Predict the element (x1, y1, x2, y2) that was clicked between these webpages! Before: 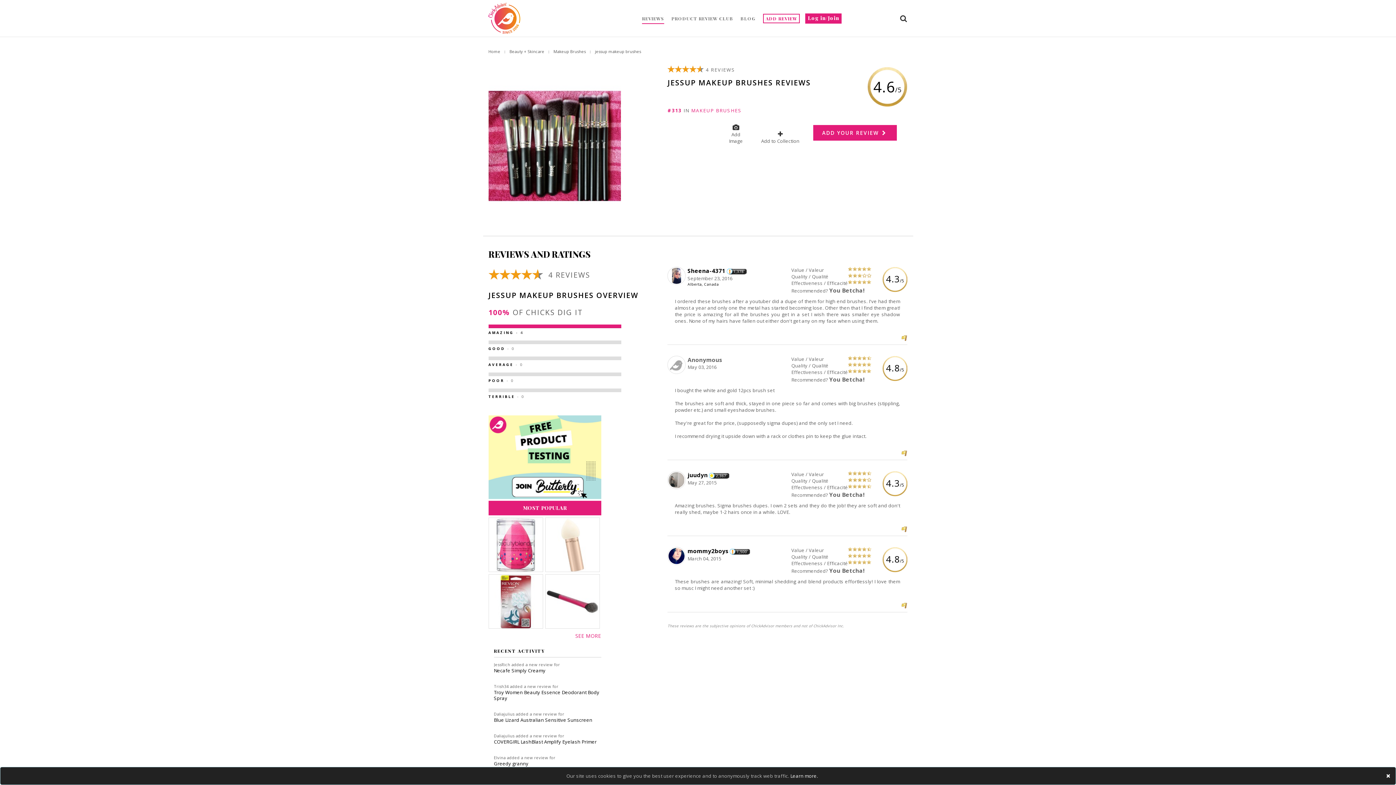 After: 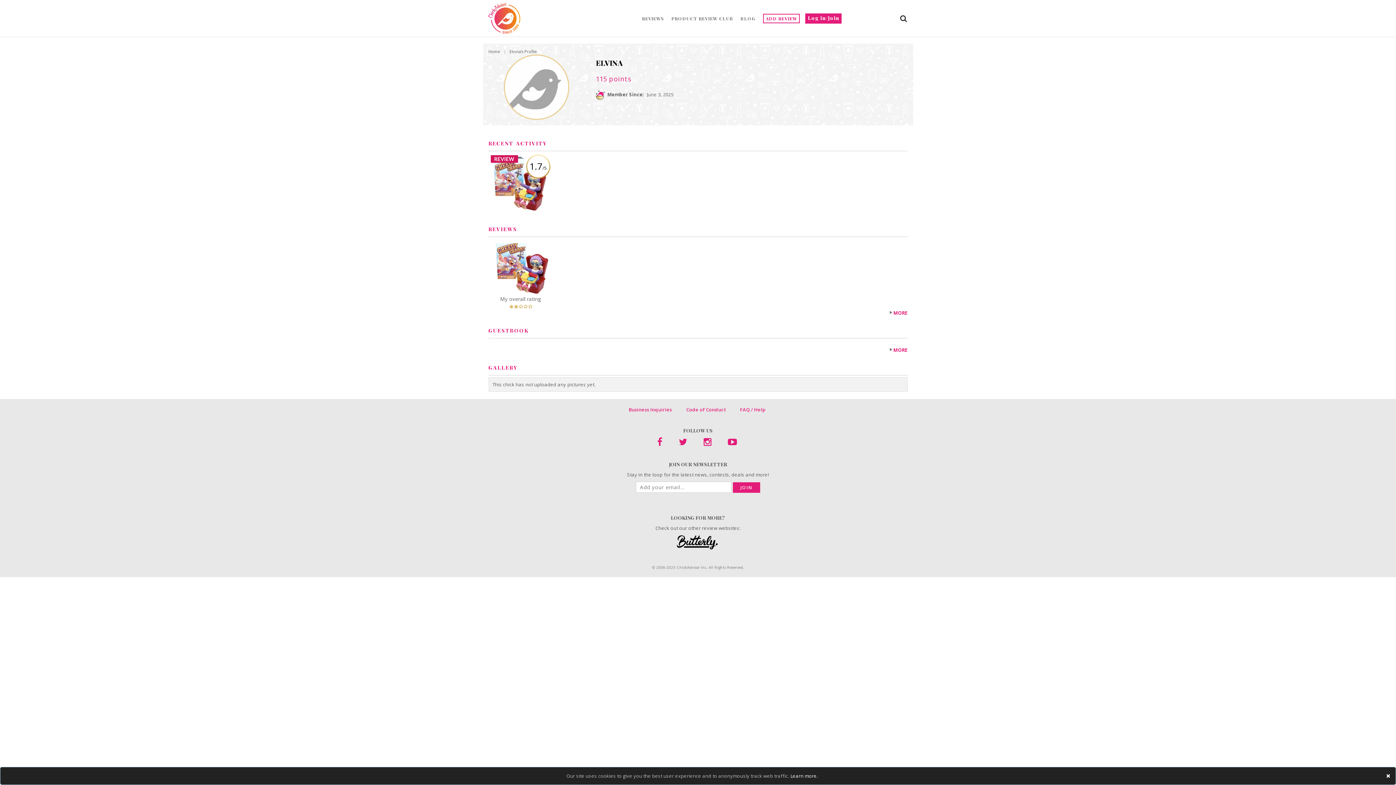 Action: label: Elvina bbox: (494, 755, 505, 760)